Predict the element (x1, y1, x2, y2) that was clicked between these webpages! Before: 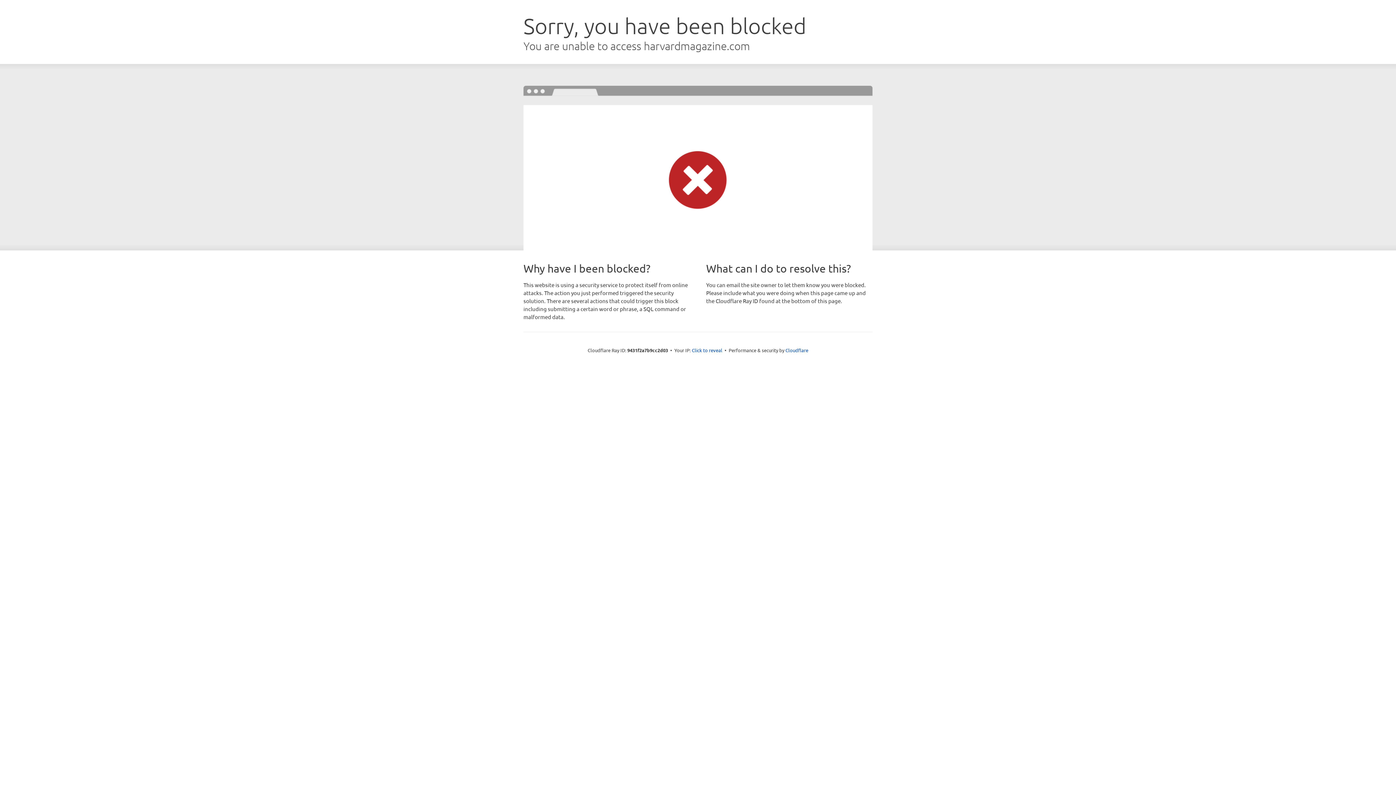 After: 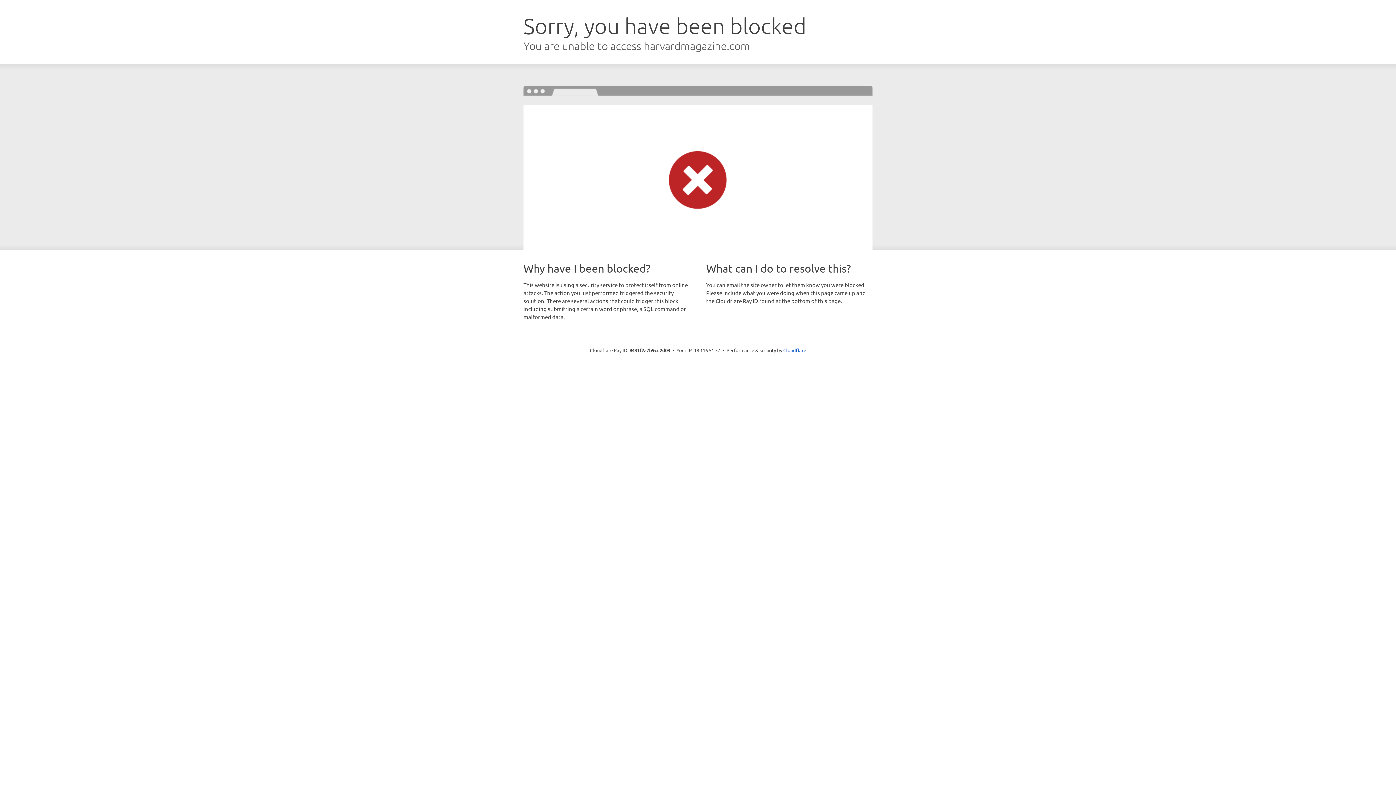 Action: bbox: (692, 346, 722, 353) label: Click to reveal